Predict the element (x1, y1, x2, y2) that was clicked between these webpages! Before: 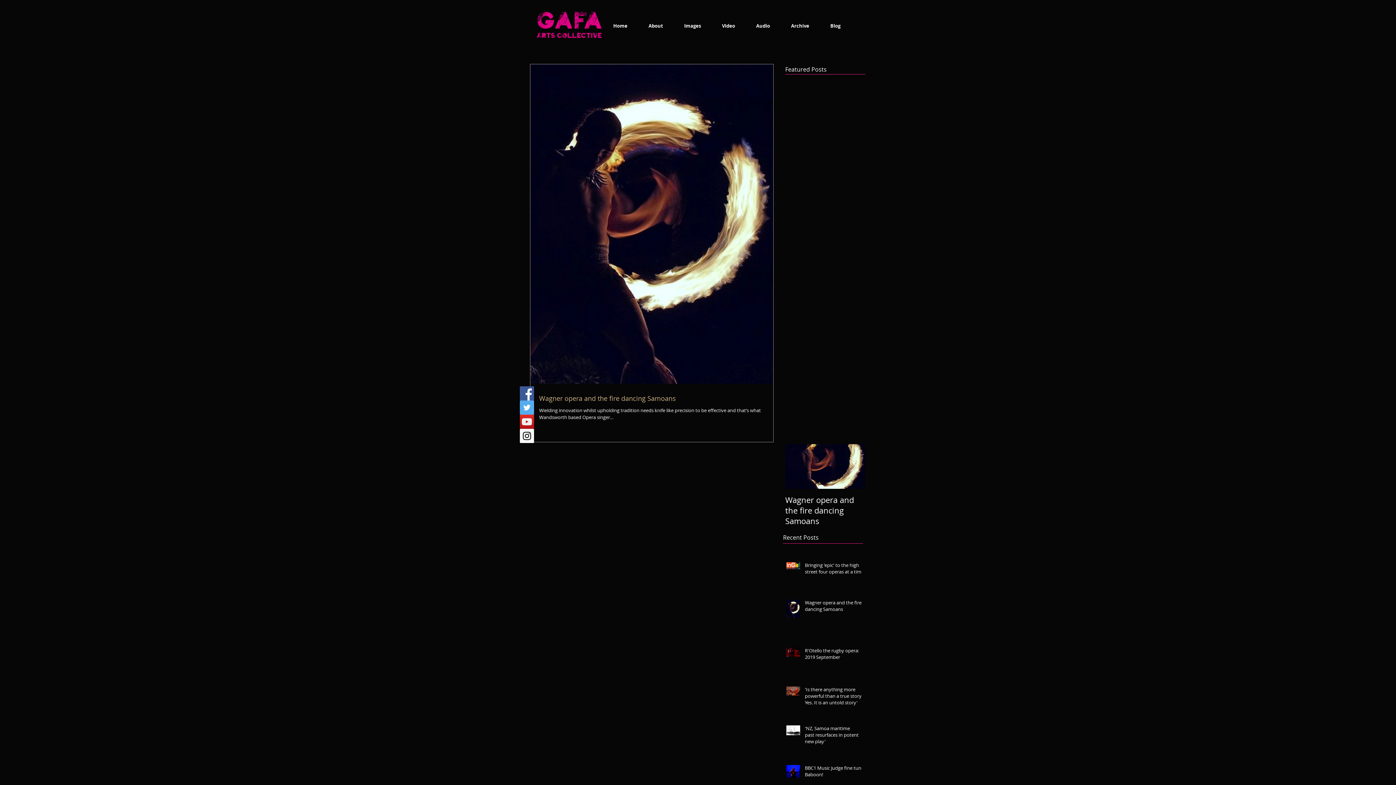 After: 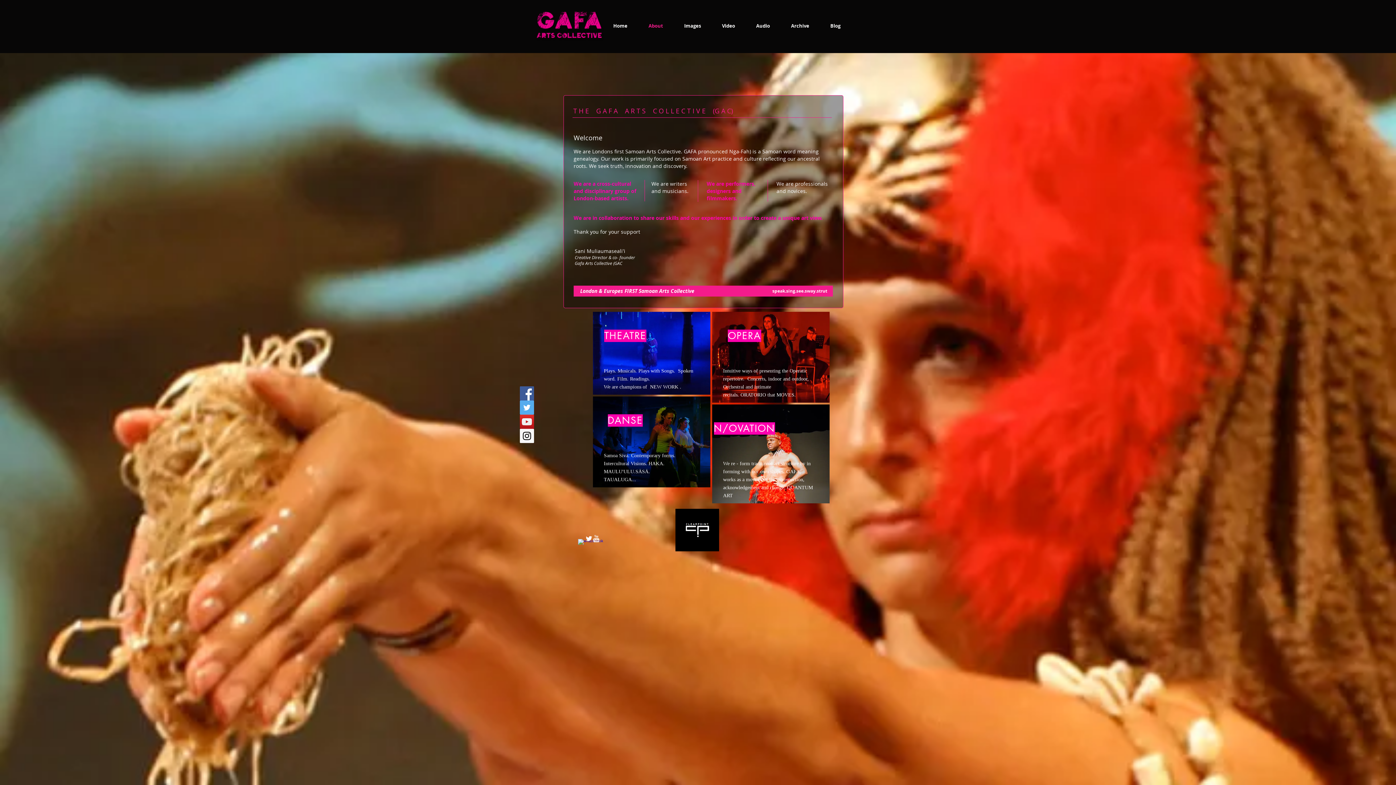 Action: label: About bbox: (638, 15, 673, 36)